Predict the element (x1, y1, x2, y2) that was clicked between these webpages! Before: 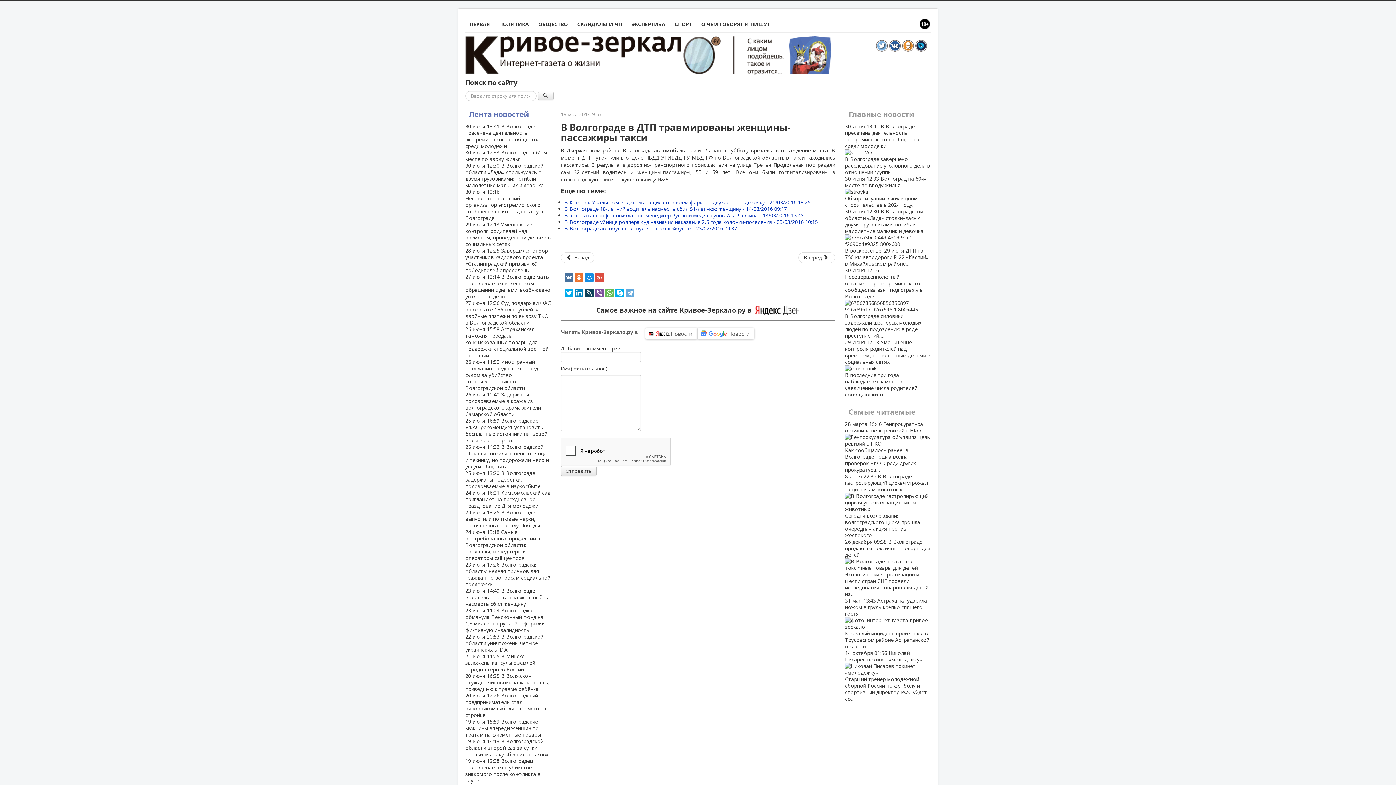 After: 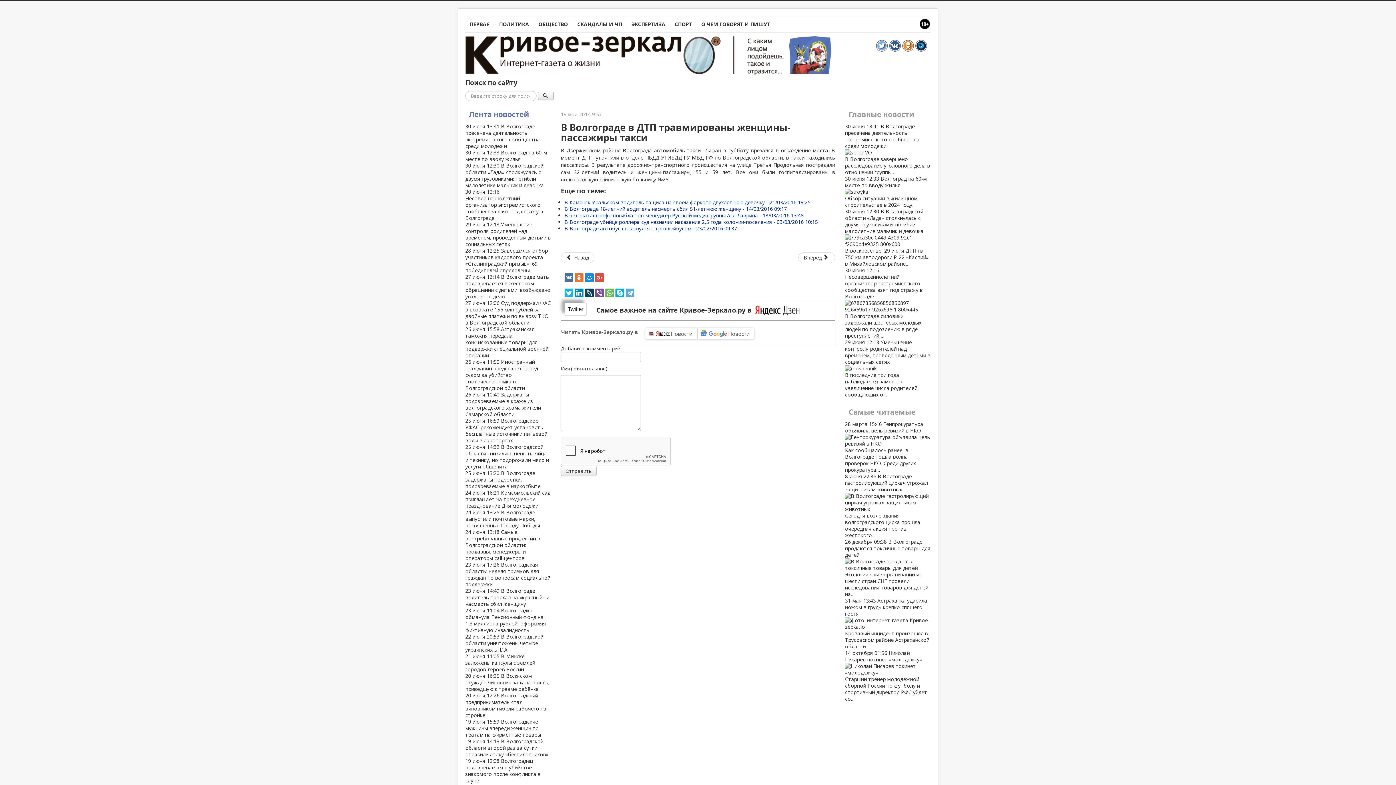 Action: bbox: (564, 288, 573, 297)